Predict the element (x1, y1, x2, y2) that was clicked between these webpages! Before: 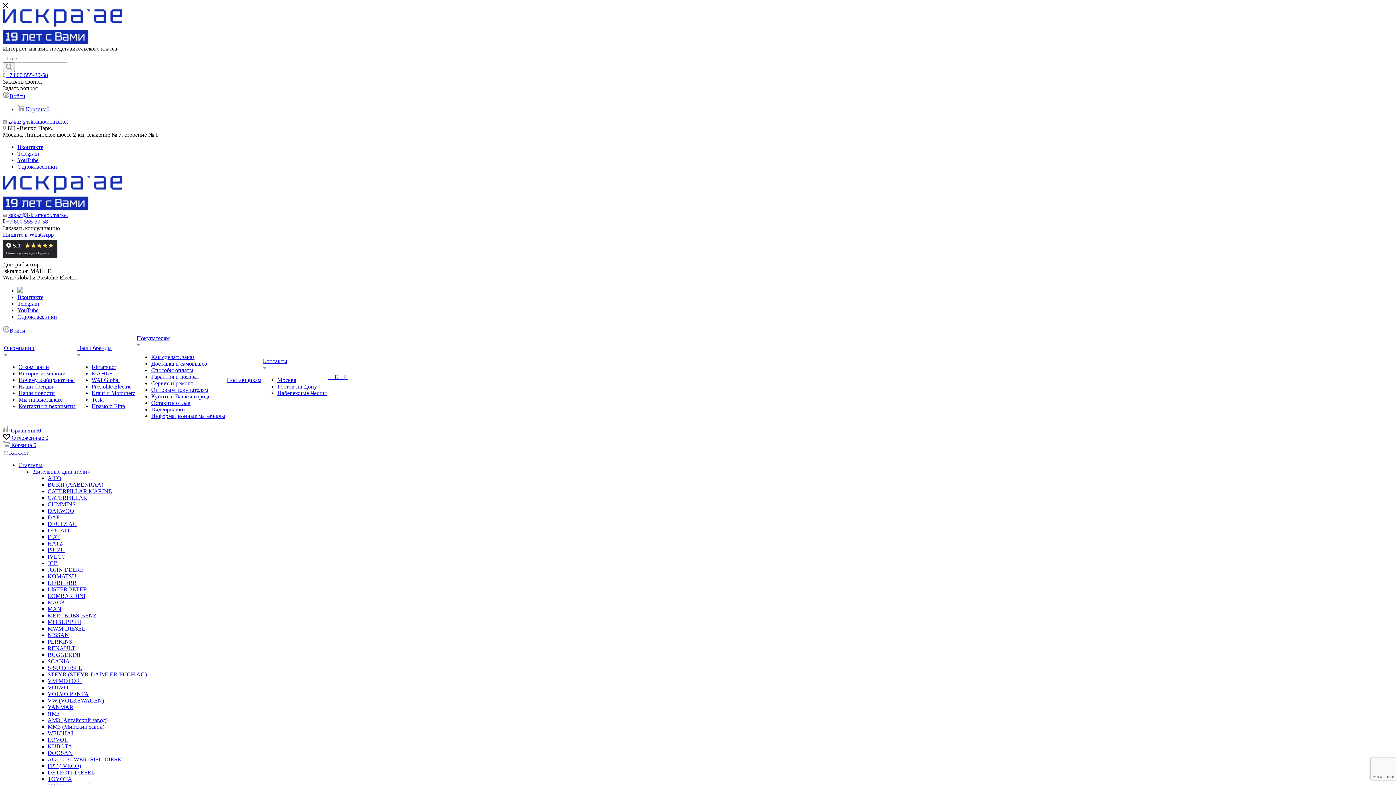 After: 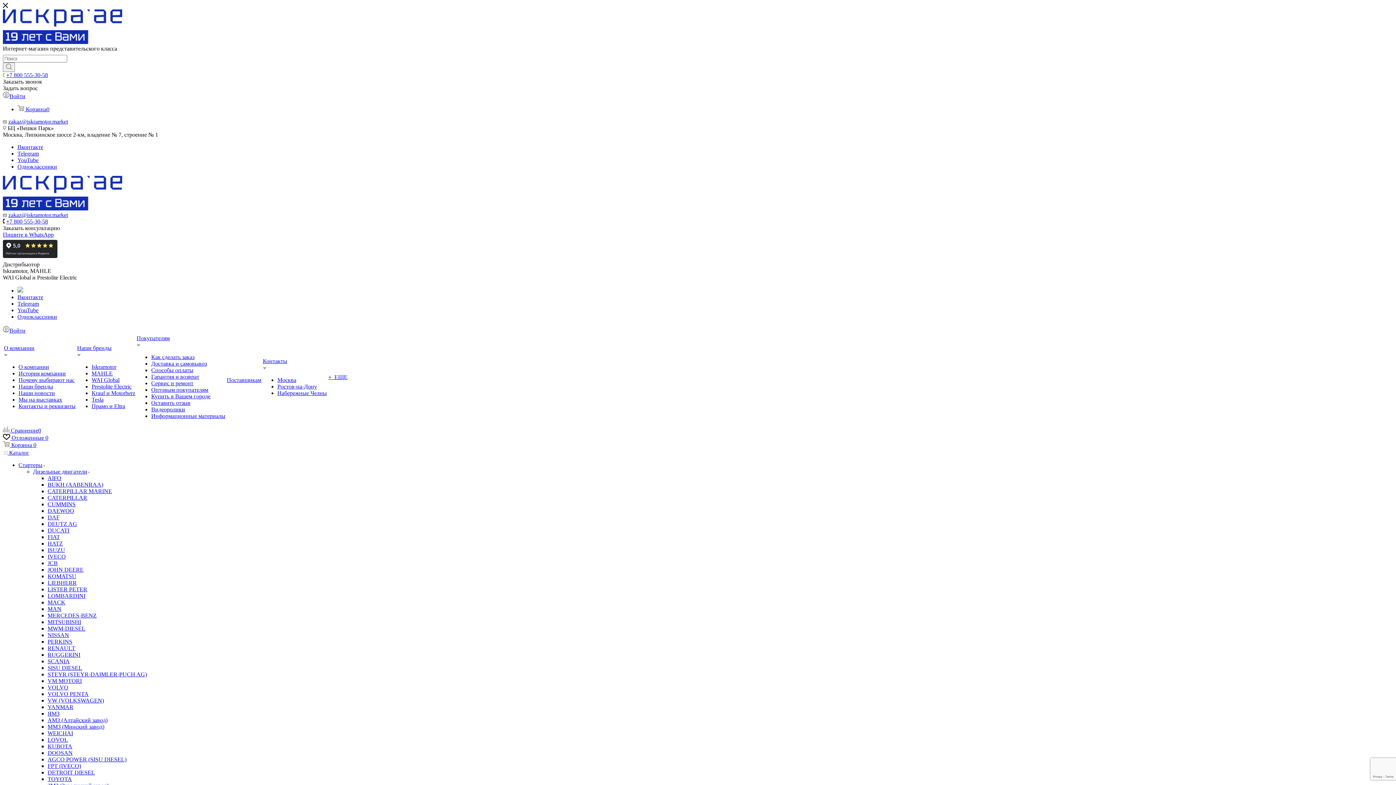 Action: bbox: (151, 360, 206, 366) label: Доставка и самовывоз